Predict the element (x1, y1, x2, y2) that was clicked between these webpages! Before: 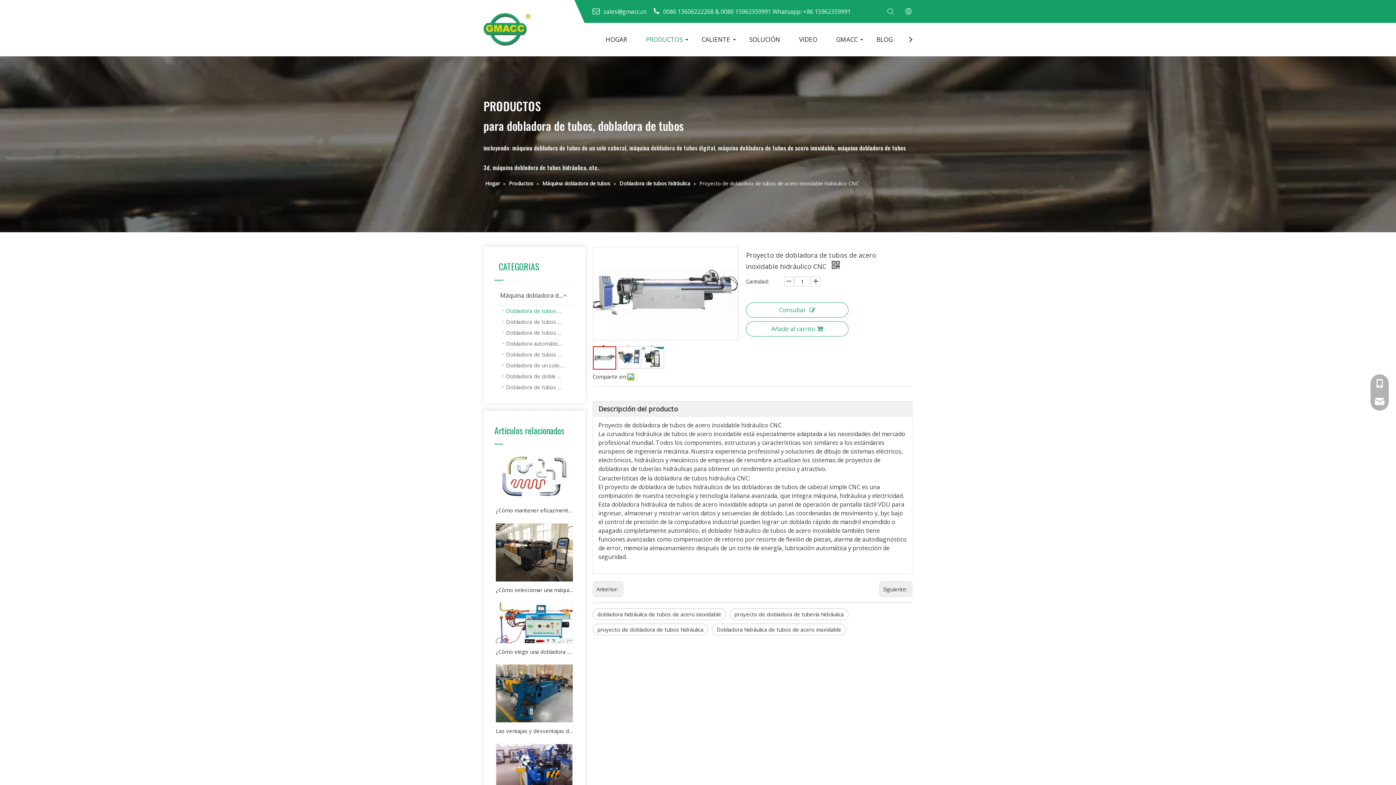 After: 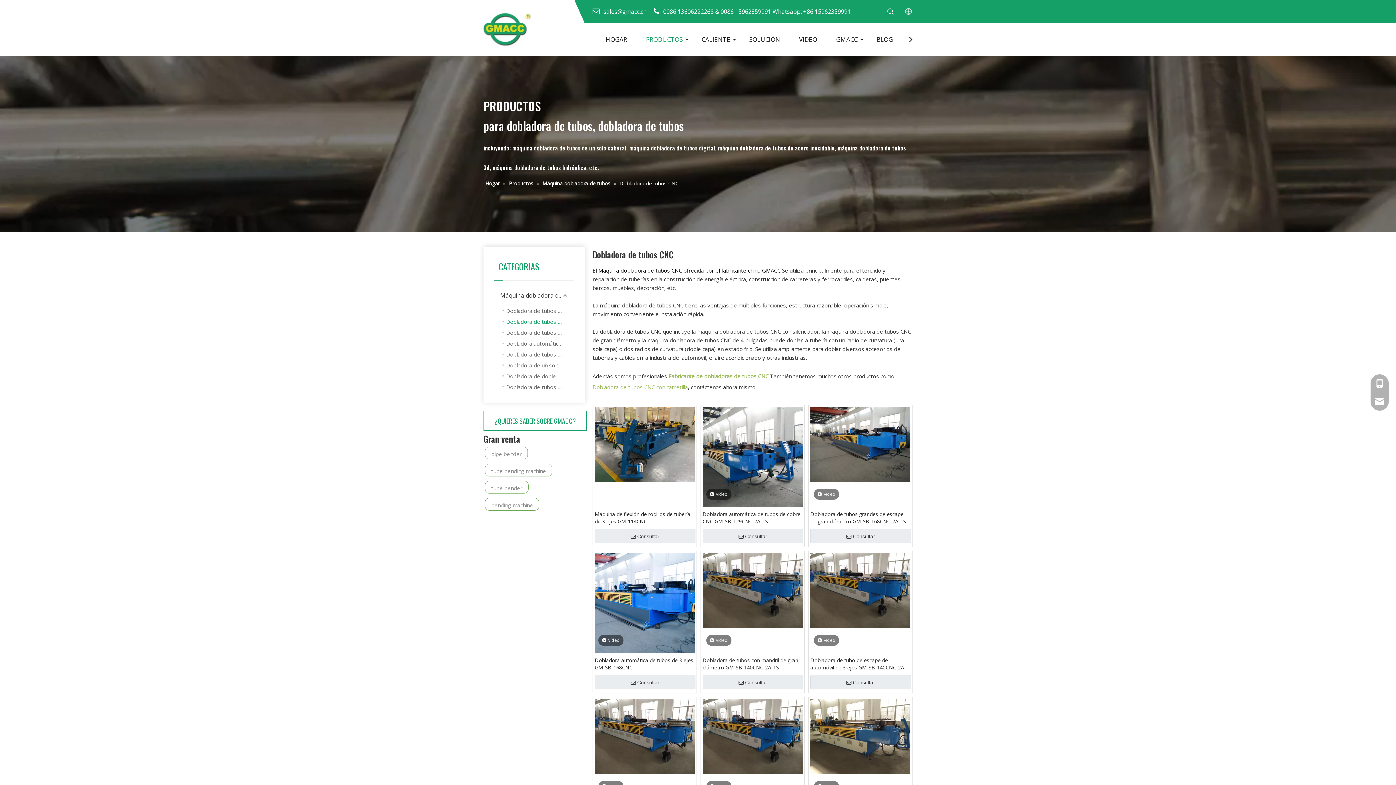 Action: bbox: (502, 316, 574, 327) label: Dobladora de tubos CNC